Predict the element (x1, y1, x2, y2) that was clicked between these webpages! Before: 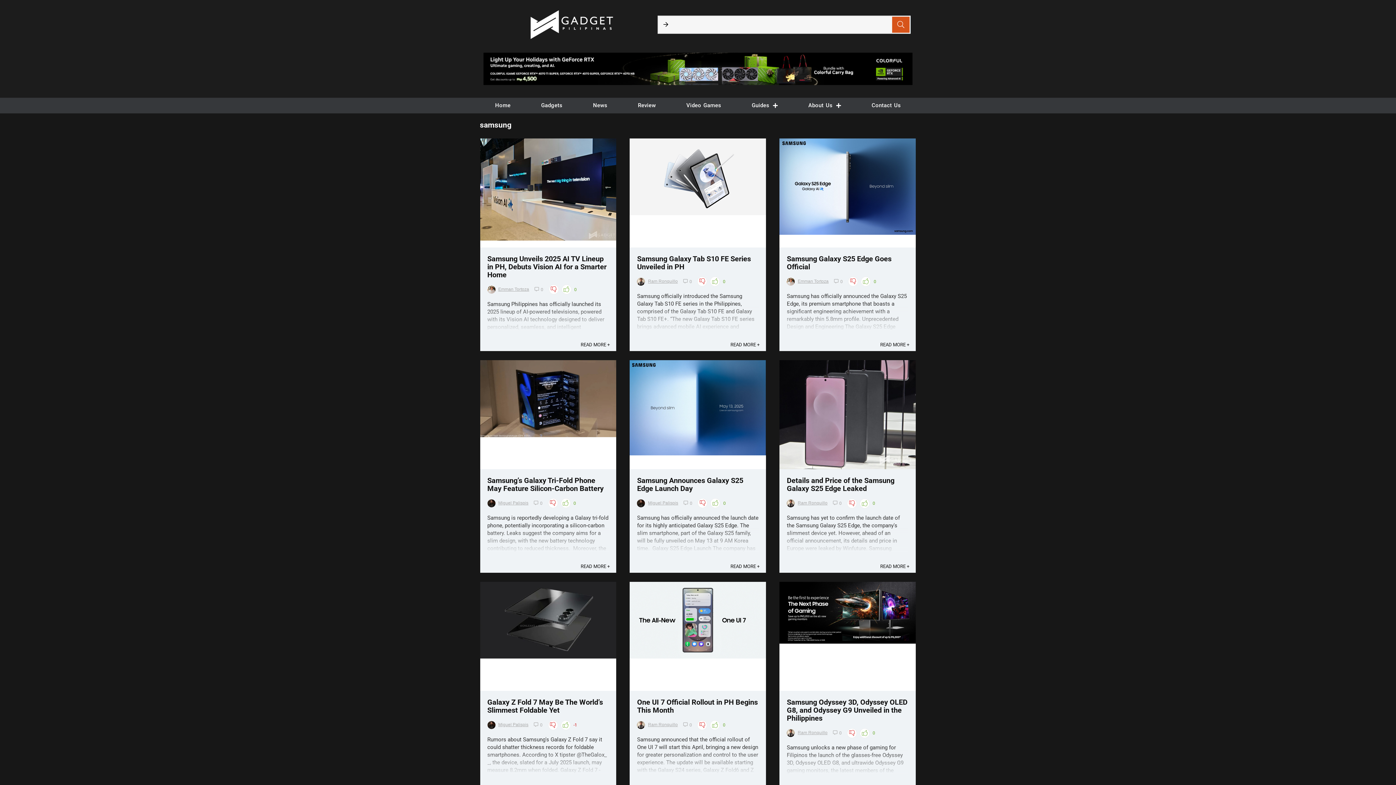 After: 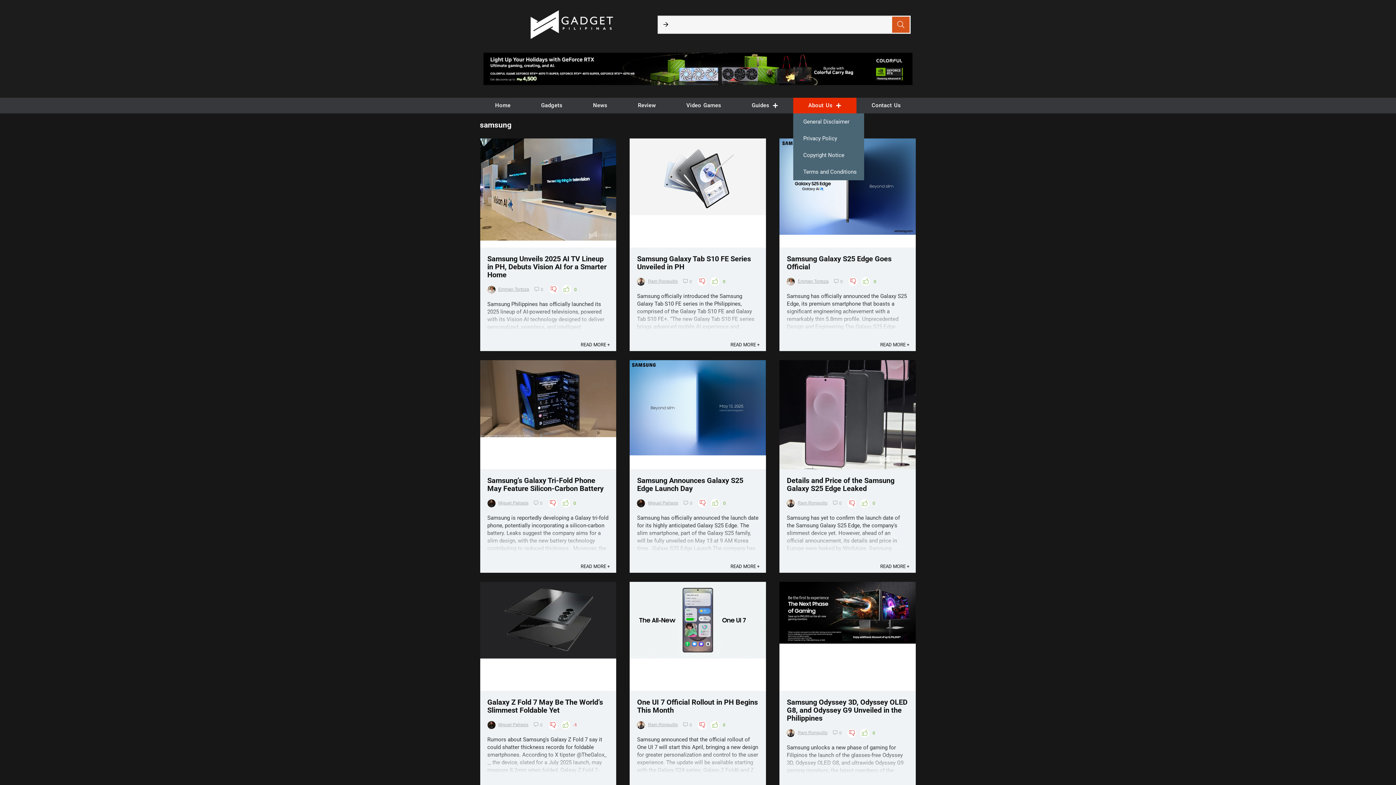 Action: label: About Us bbox: (793, 97, 856, 113)